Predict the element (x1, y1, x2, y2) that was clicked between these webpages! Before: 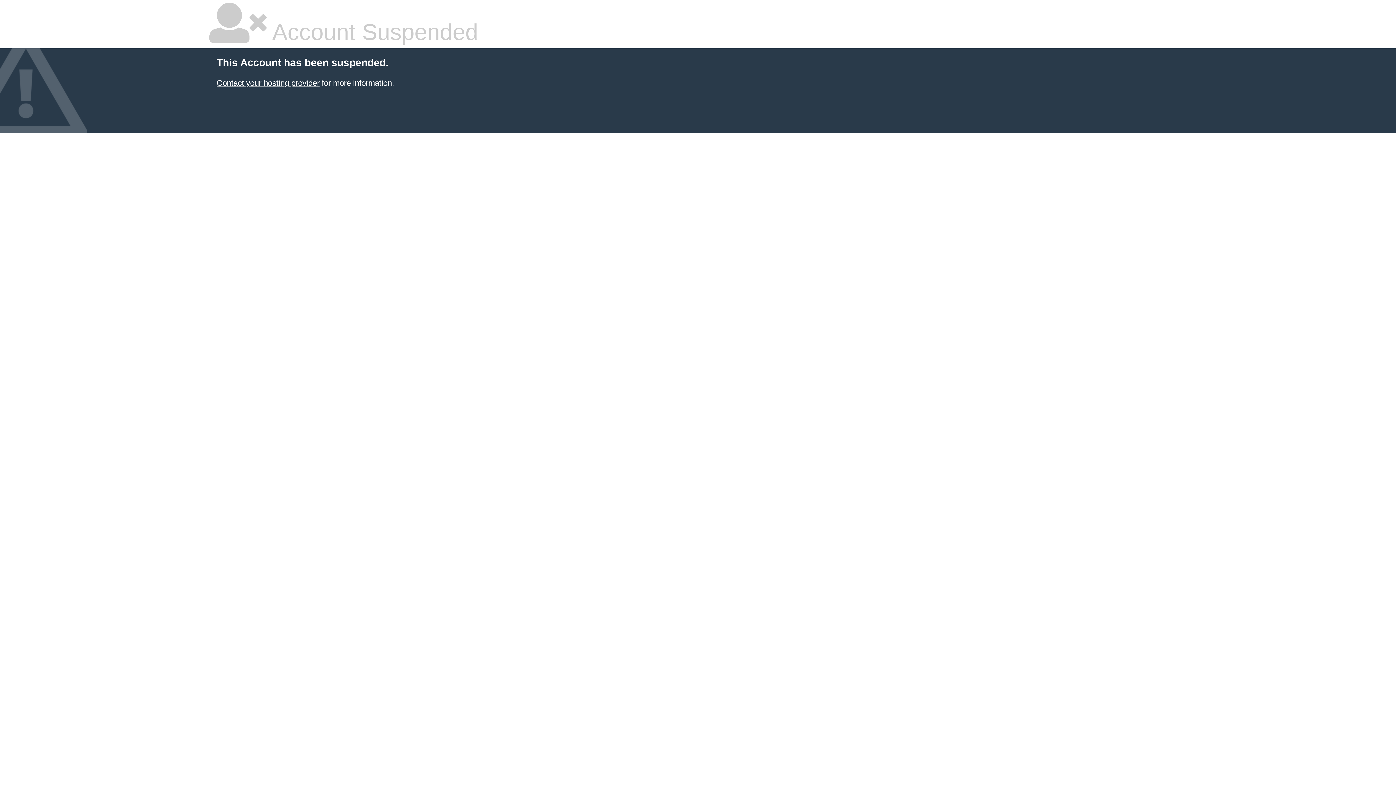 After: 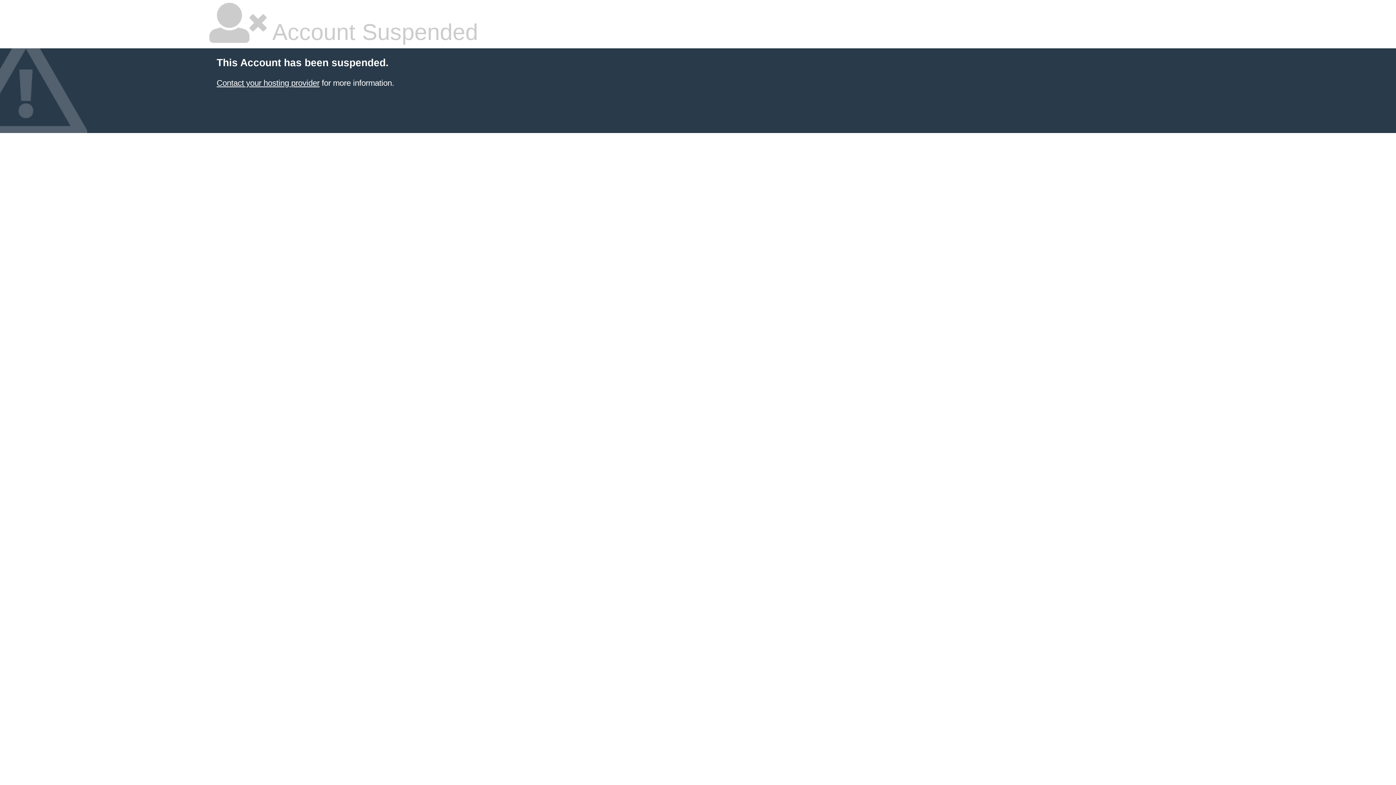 Action: bbox: (216, 78, 319, 87) label: Contact your hosting provider